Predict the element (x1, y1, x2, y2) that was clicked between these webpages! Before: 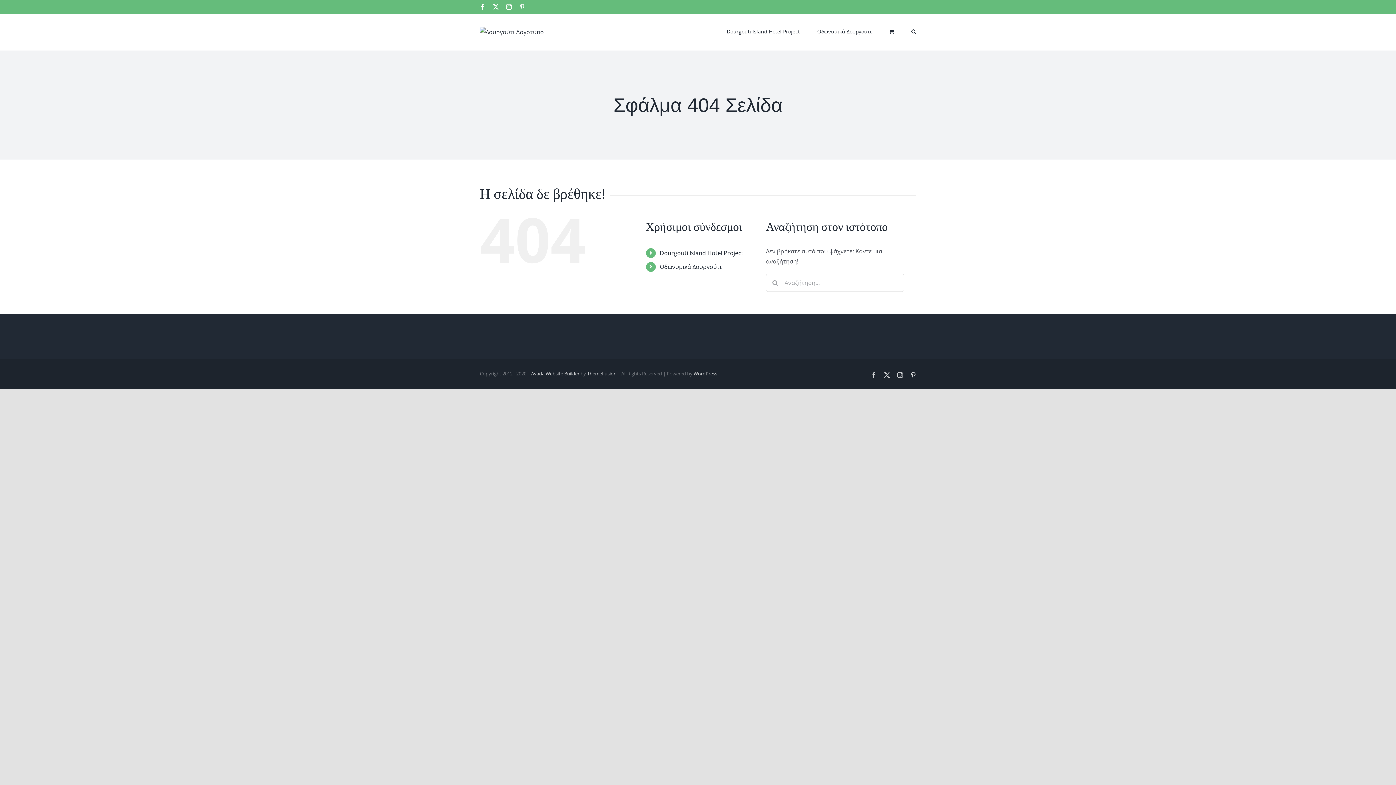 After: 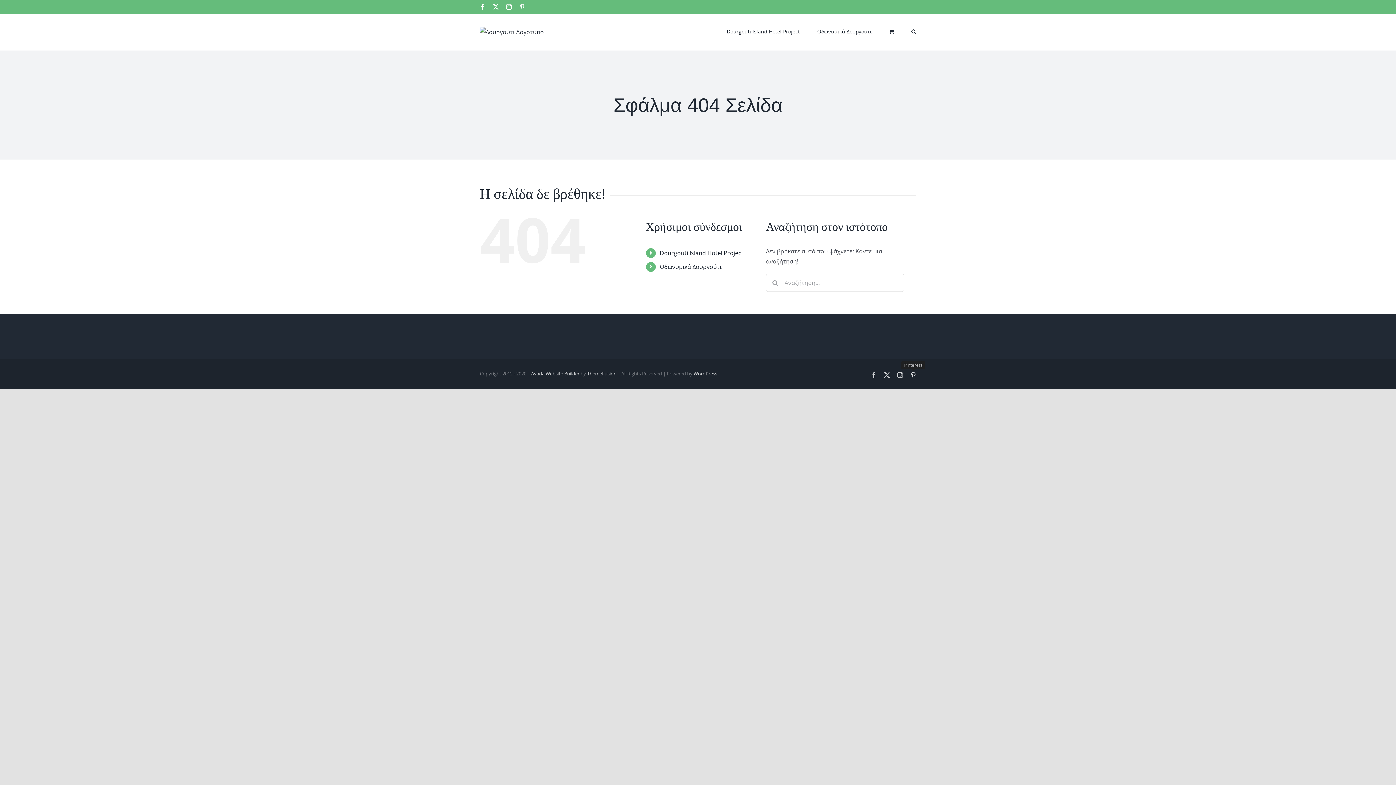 Action: label: Pinterest bbox: (910, 372, 916, 378)